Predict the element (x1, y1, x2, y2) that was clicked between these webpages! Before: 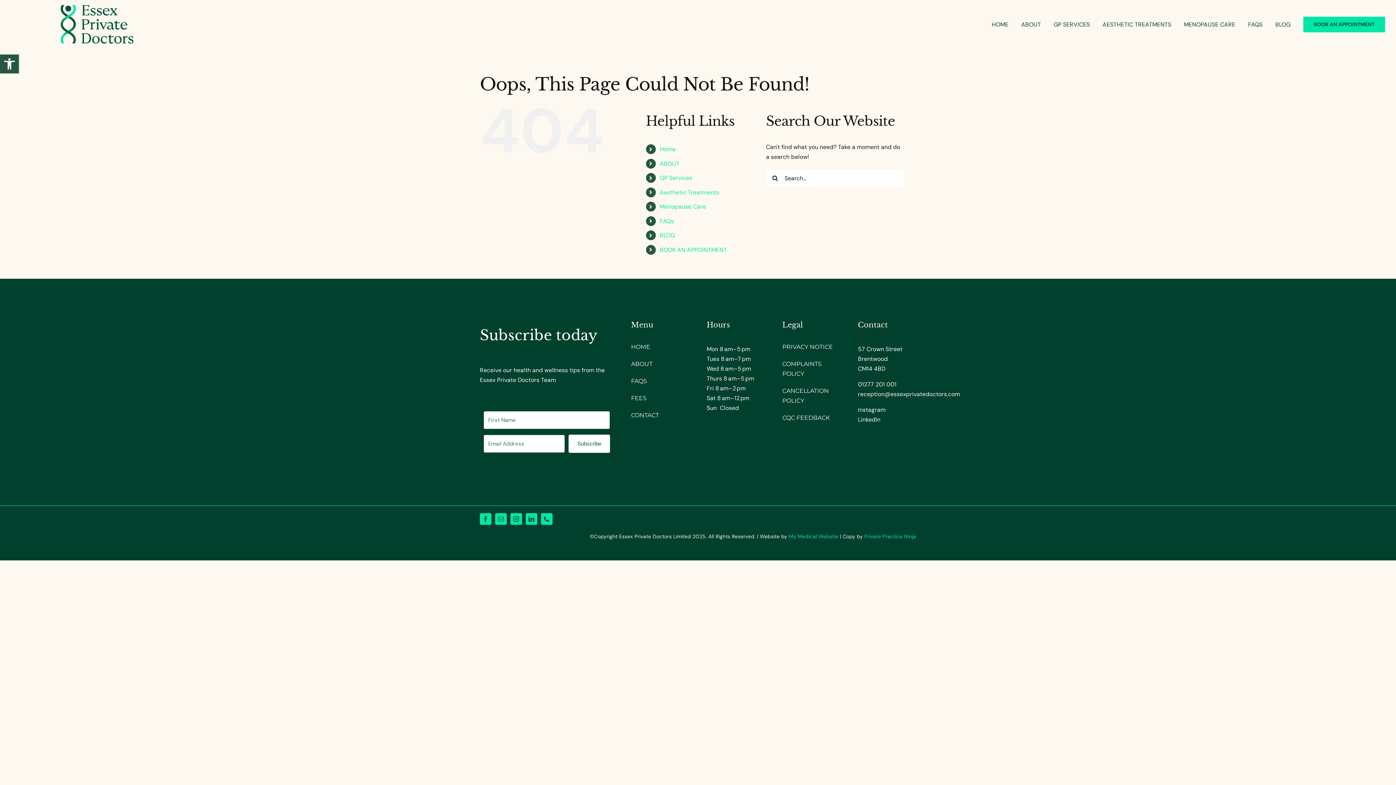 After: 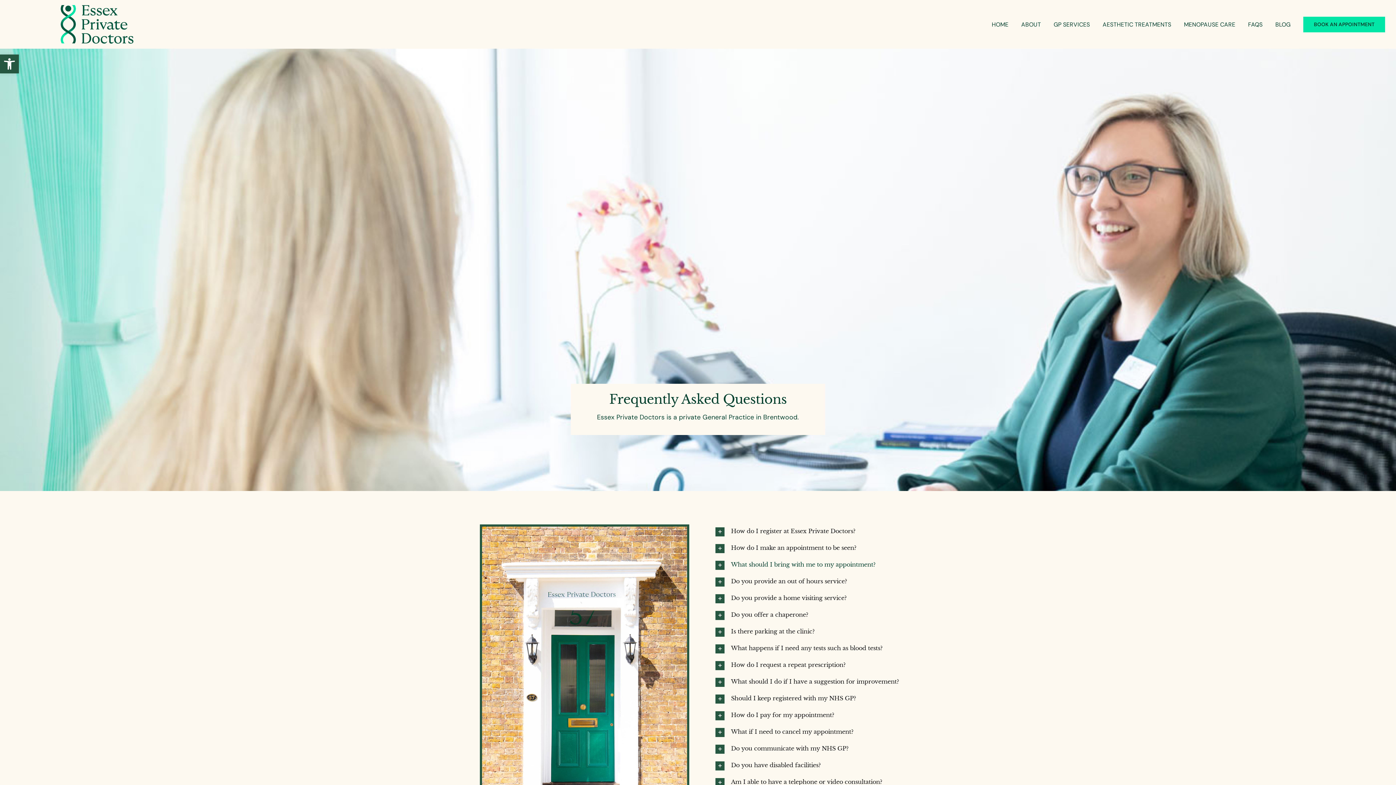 Action: label: FAQS bbox: (1248, 0, 1275, 48)